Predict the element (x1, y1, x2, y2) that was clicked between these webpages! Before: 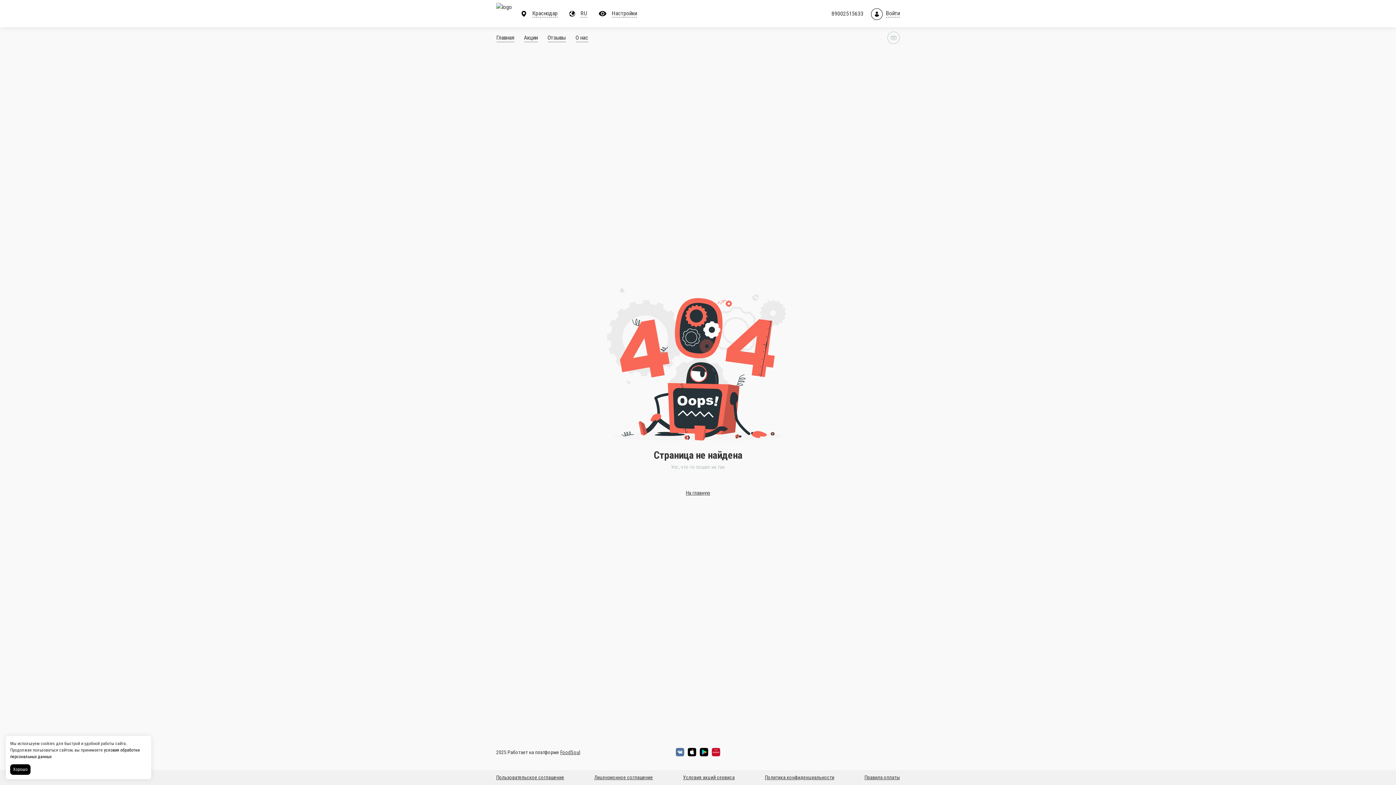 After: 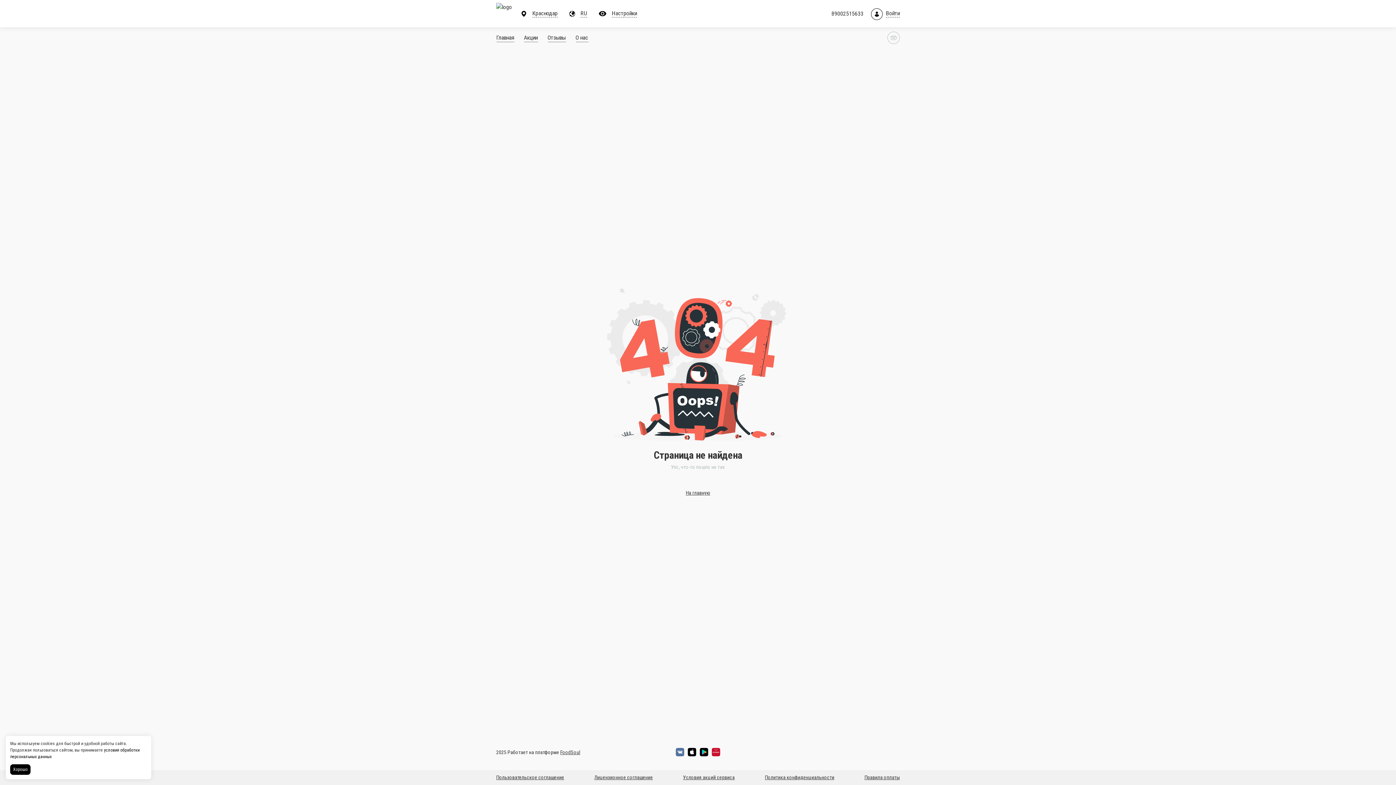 Action: bbox: (781, 9, 861, 18) label: 89002515633